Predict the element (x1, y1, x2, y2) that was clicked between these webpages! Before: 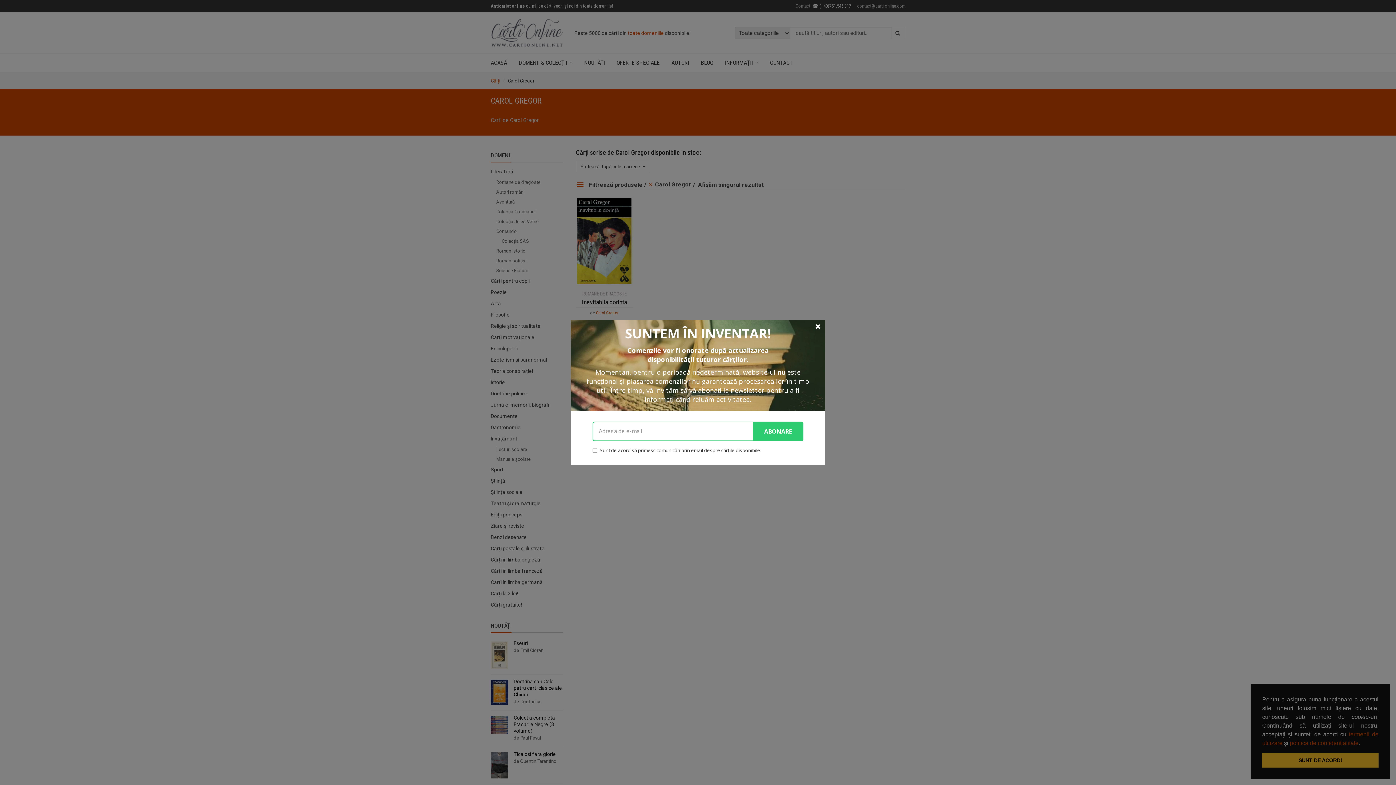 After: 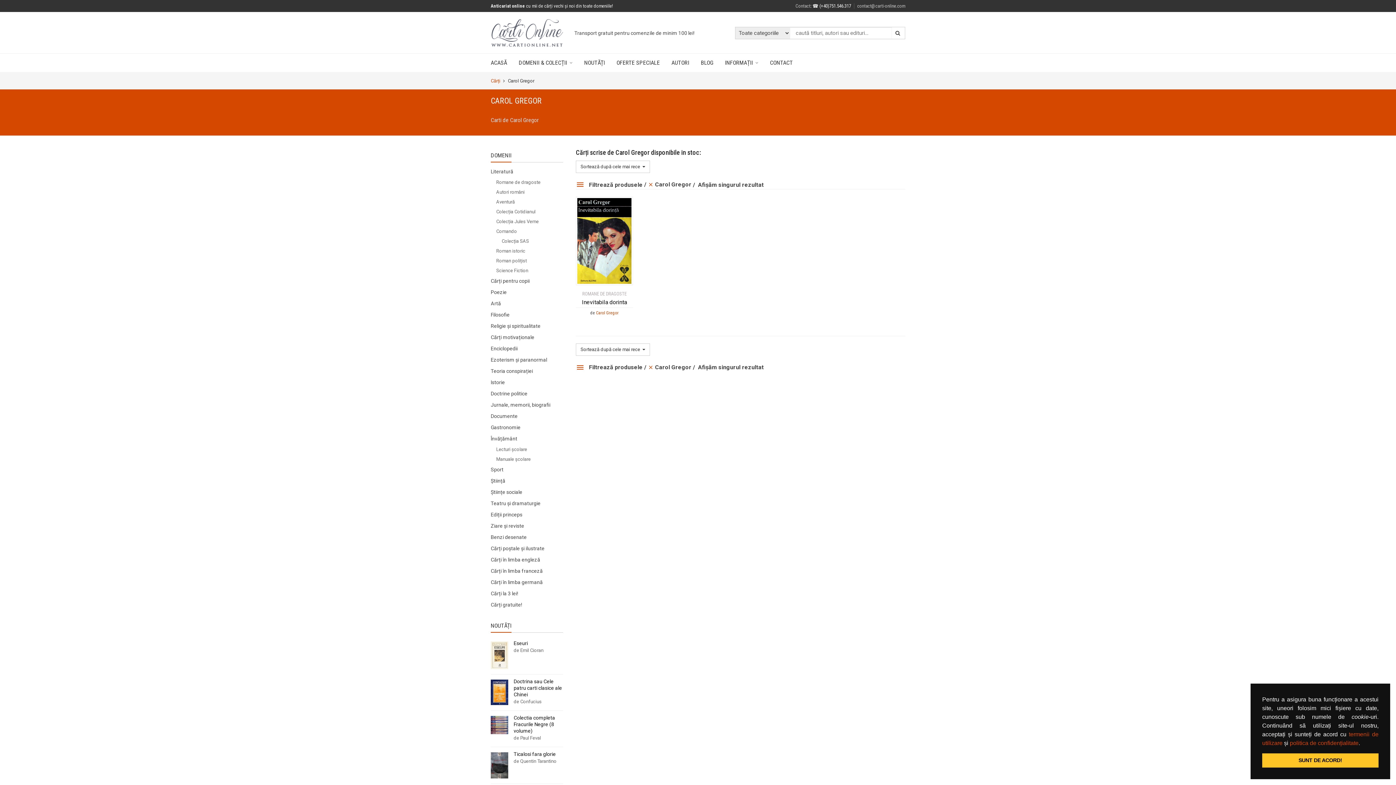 Action: bbox: (560, -4, 614, 8) label: FILTREAZĂ PRODUSELE